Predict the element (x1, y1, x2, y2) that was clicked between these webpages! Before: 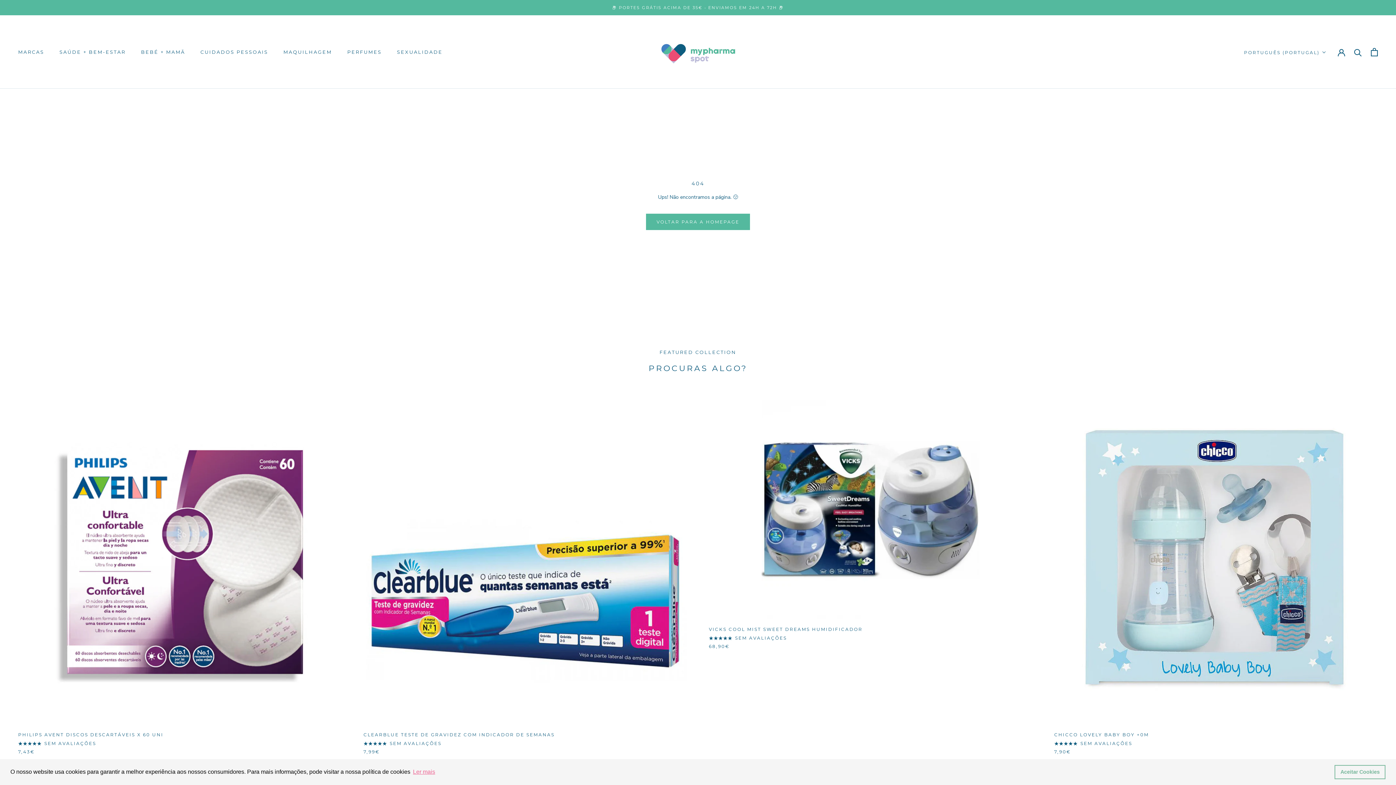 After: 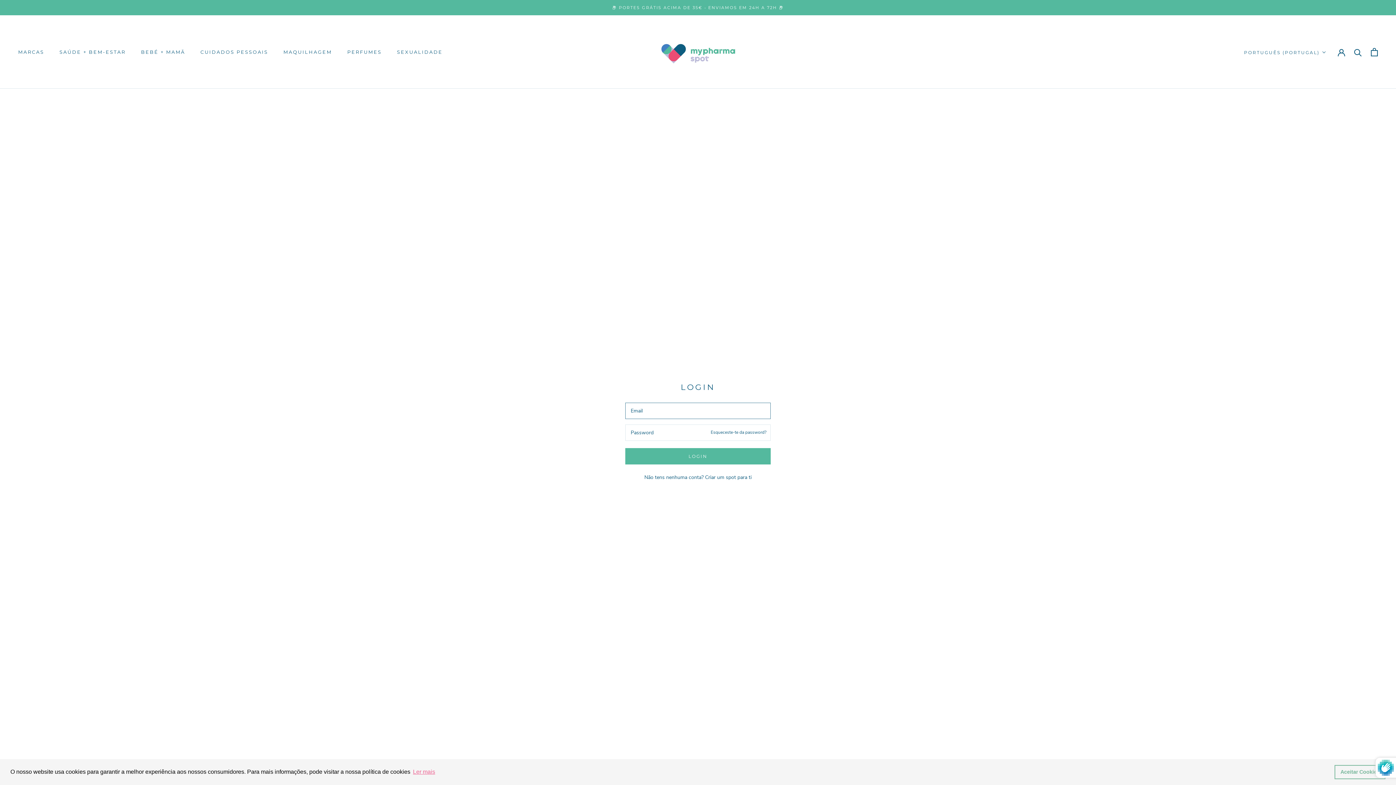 Action: bbox: (1338, 48, 1345, 55)